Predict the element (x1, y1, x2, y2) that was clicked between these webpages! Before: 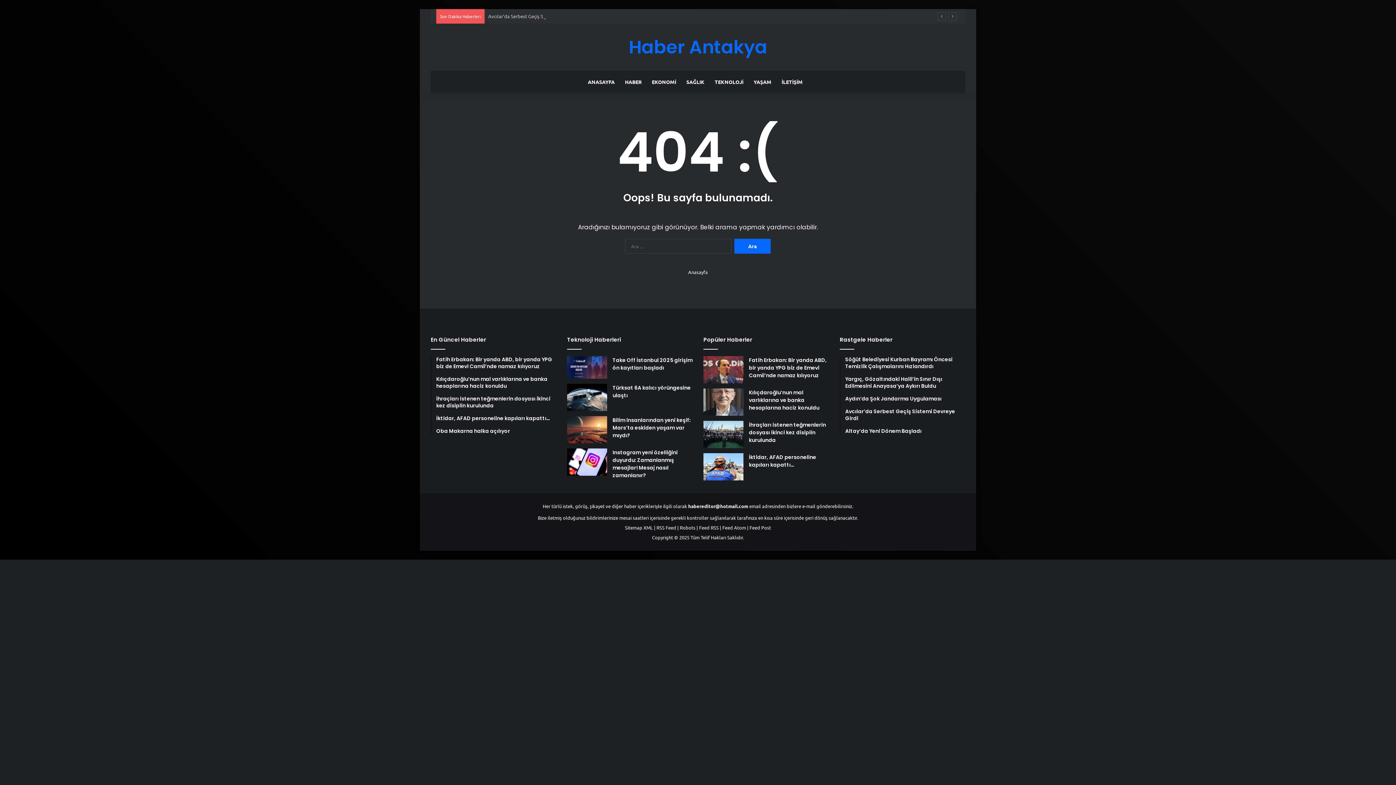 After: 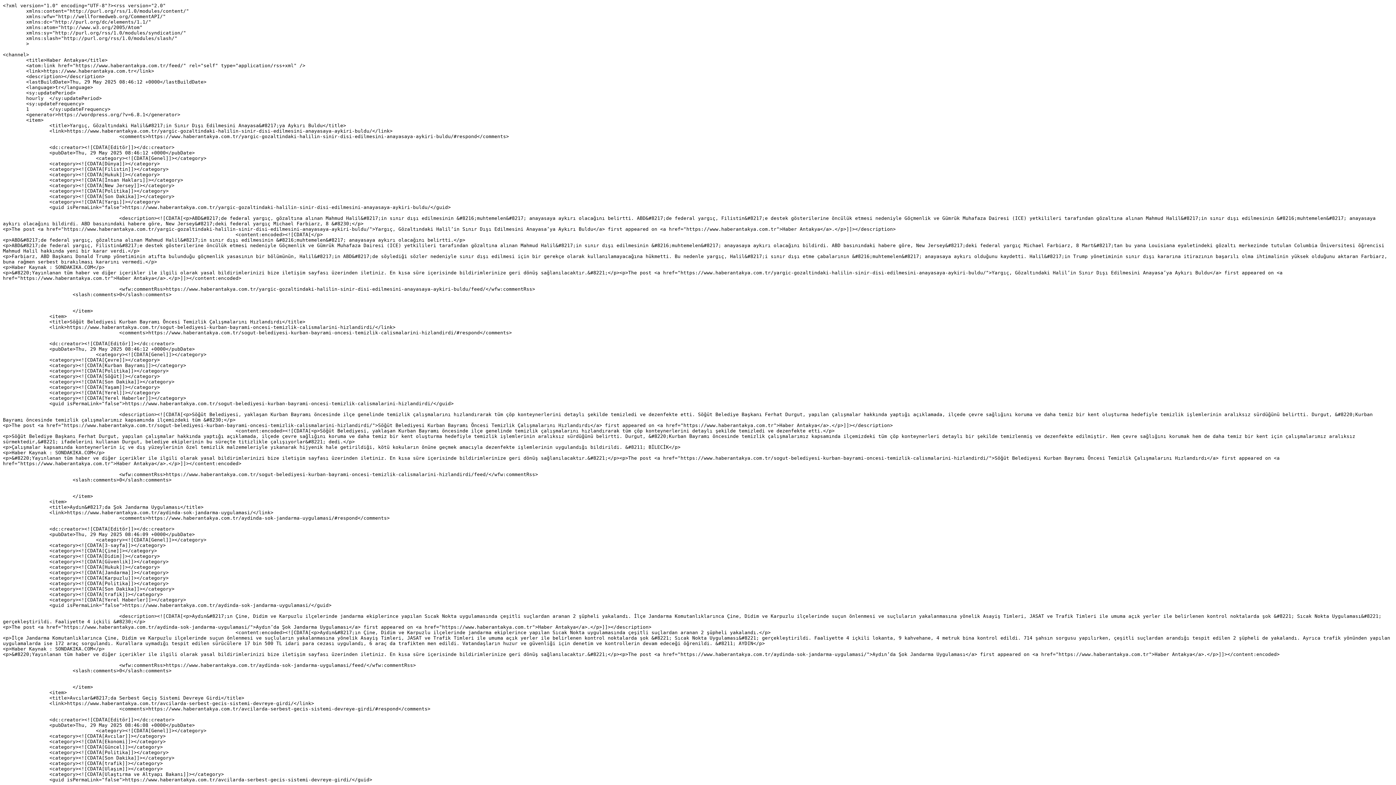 Action: label: RSS Feed bbox: (656, 524, 676, 530)